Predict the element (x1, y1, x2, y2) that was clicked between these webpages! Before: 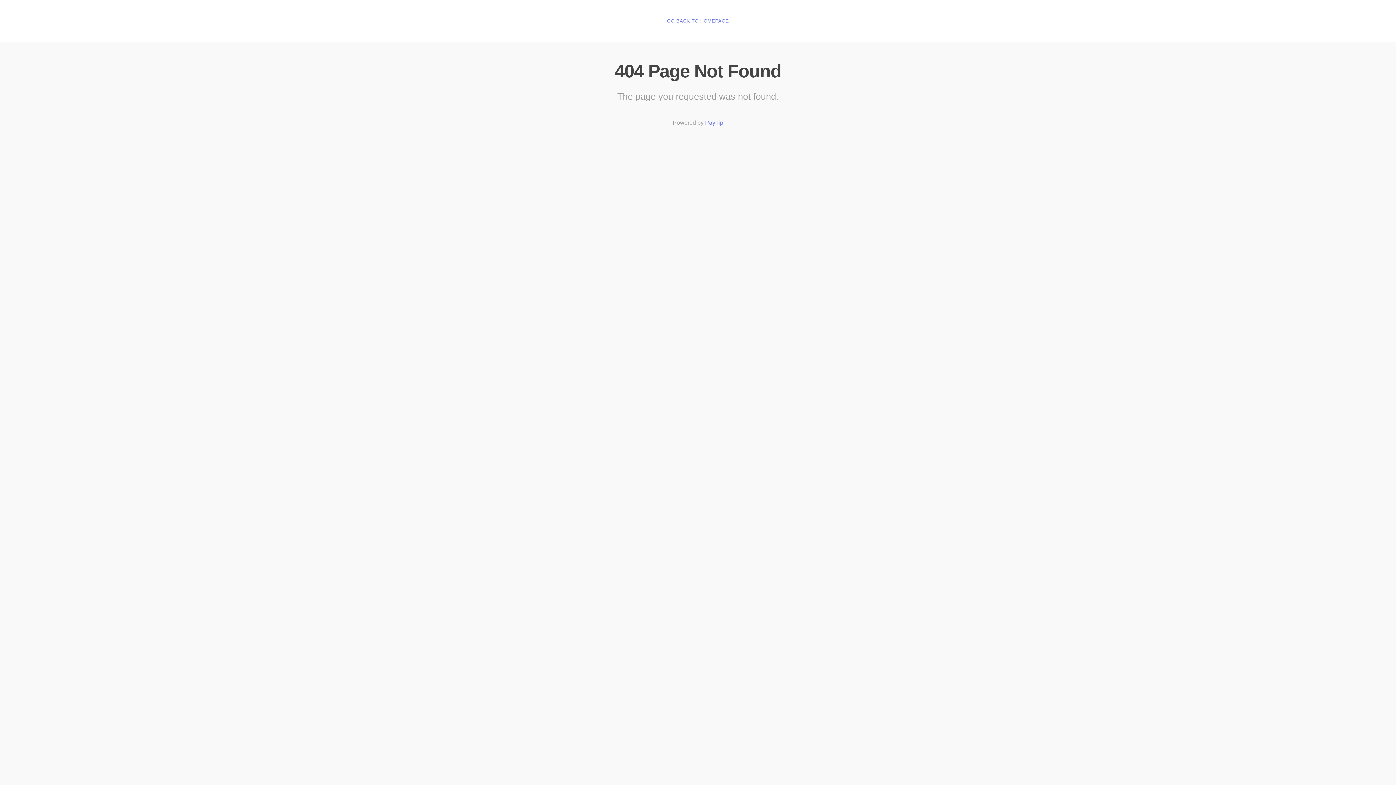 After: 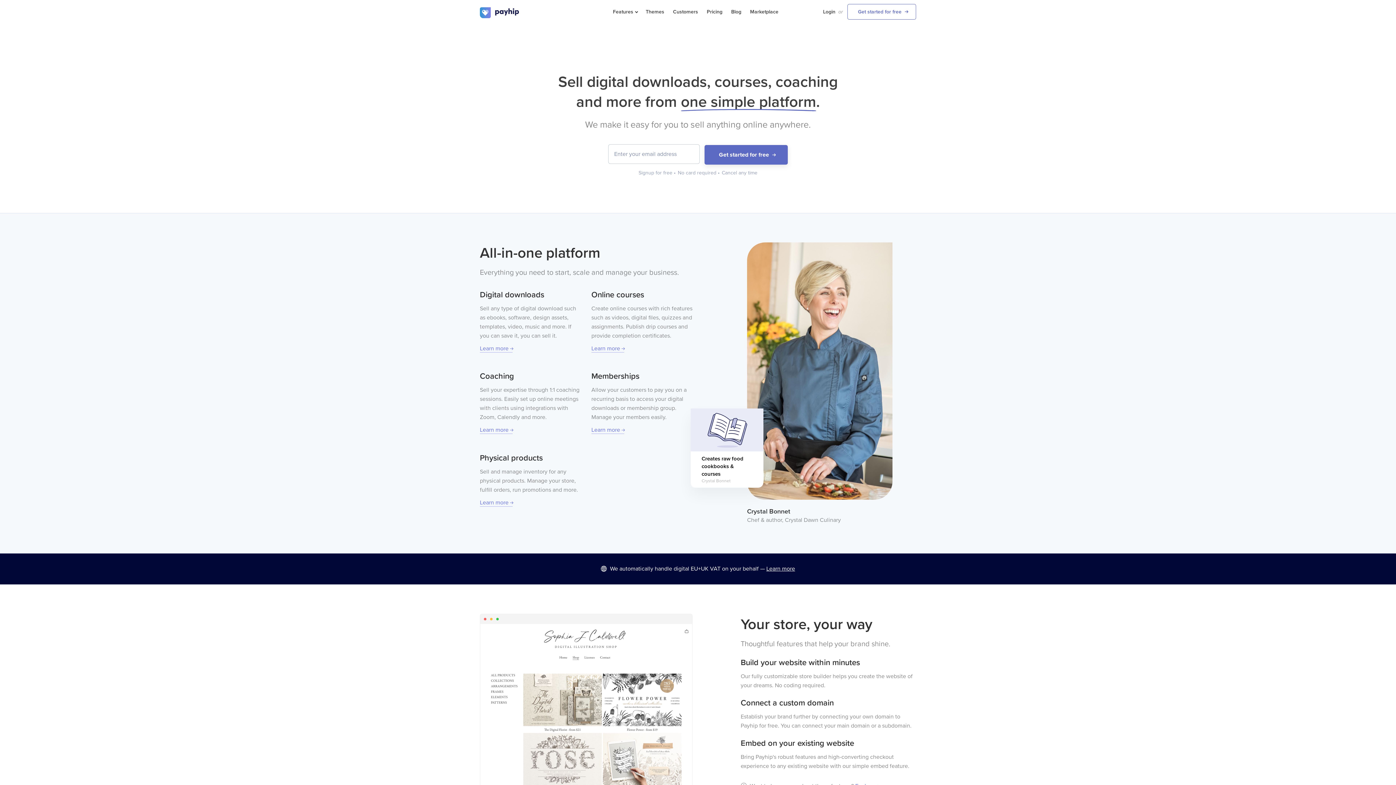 Action: bbox: (705, 119, 723, 126) label: Payhip